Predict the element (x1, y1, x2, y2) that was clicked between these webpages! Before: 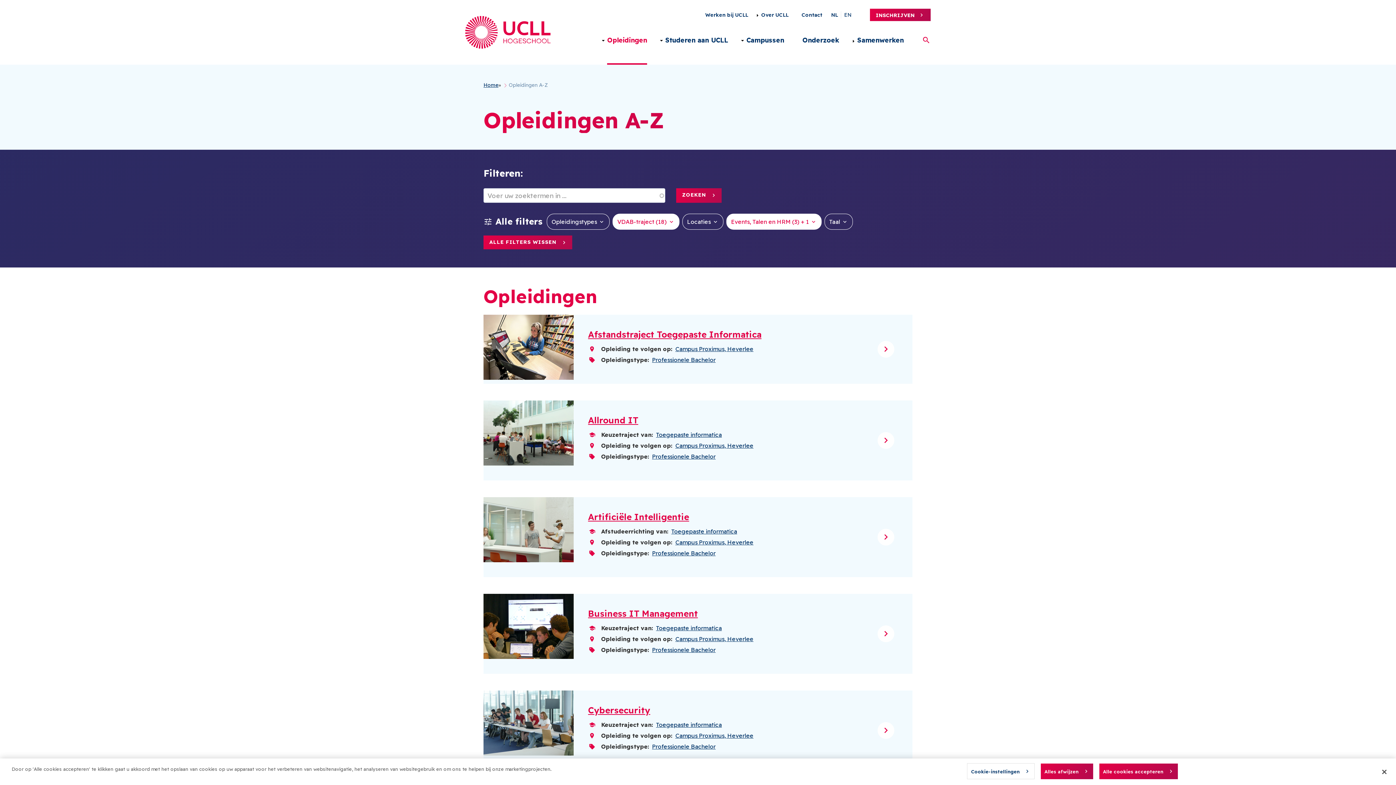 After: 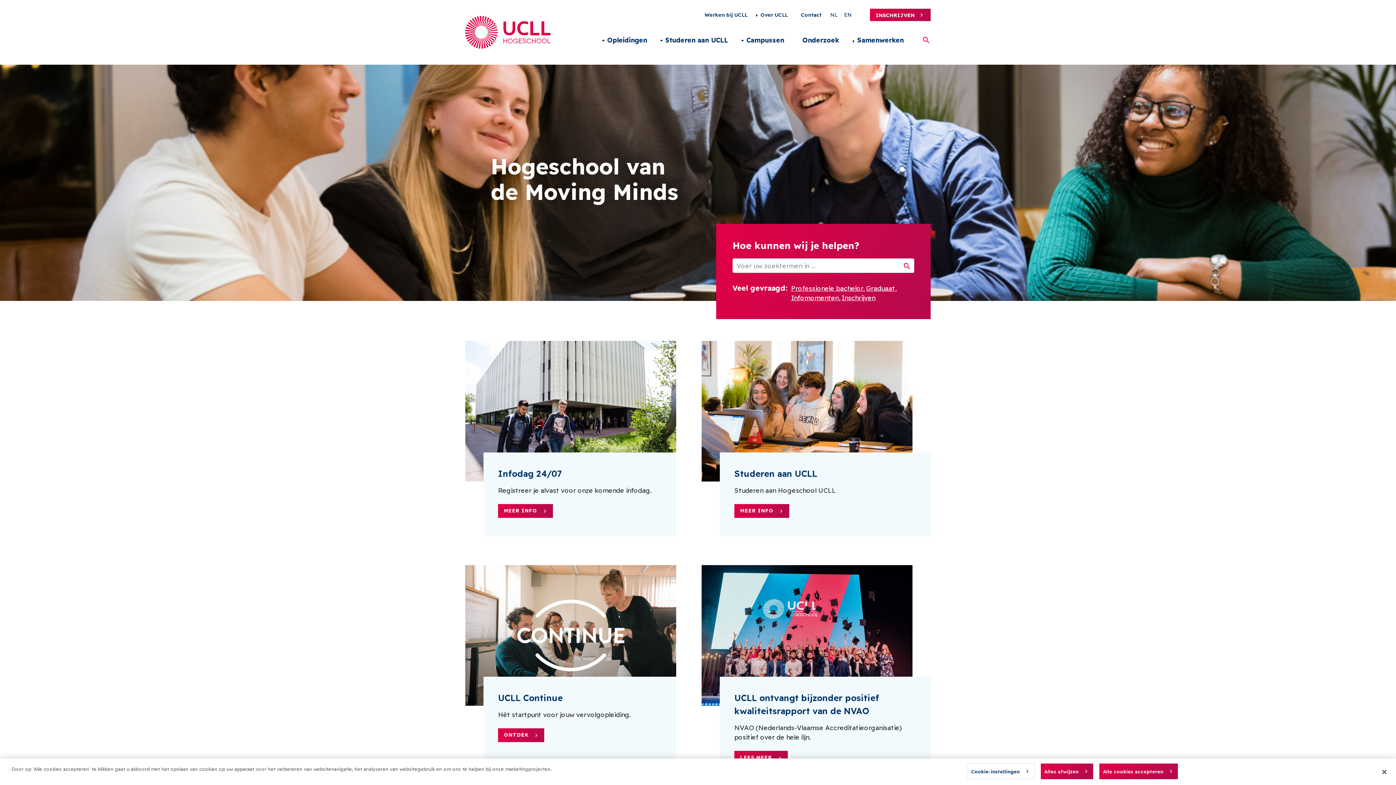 Action: bbox: (483, 81, 498, 89) label: Home